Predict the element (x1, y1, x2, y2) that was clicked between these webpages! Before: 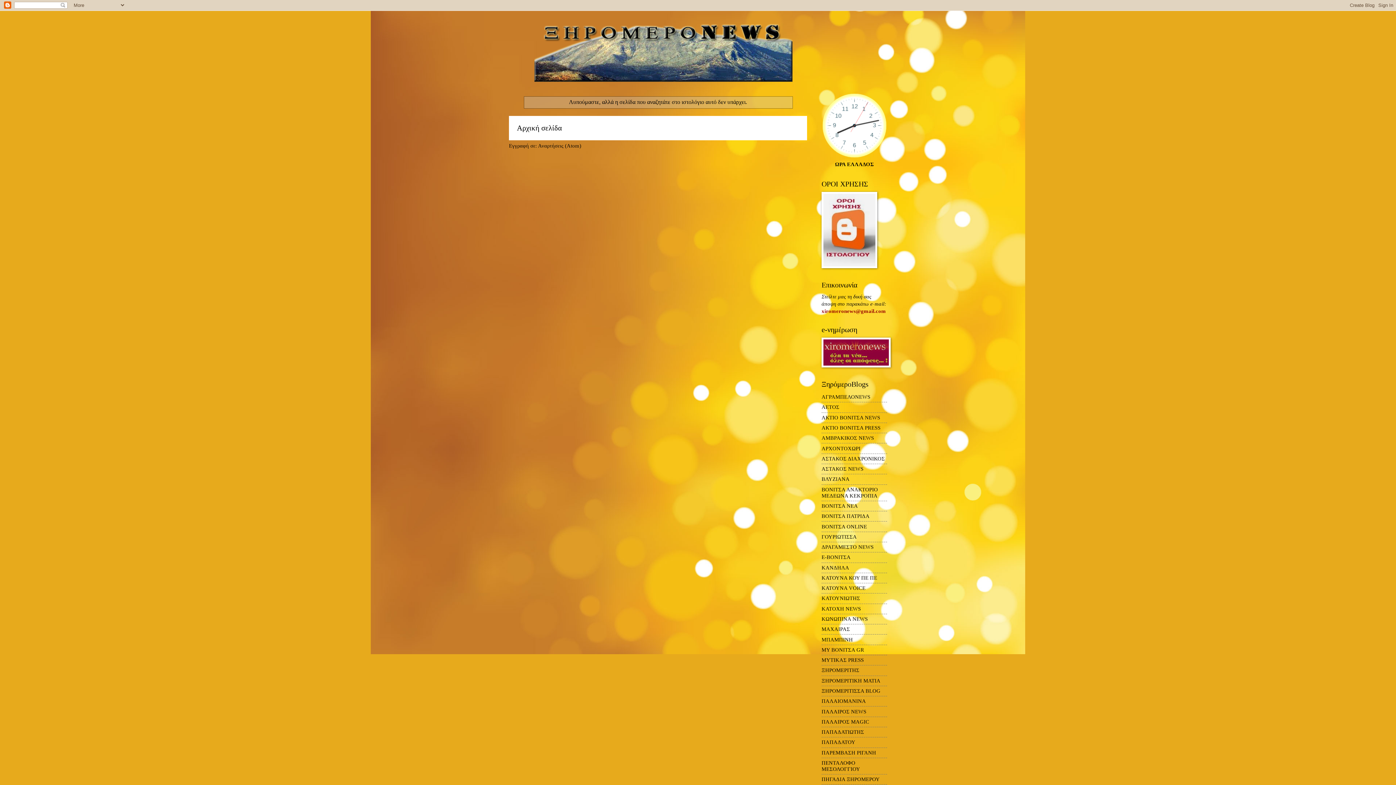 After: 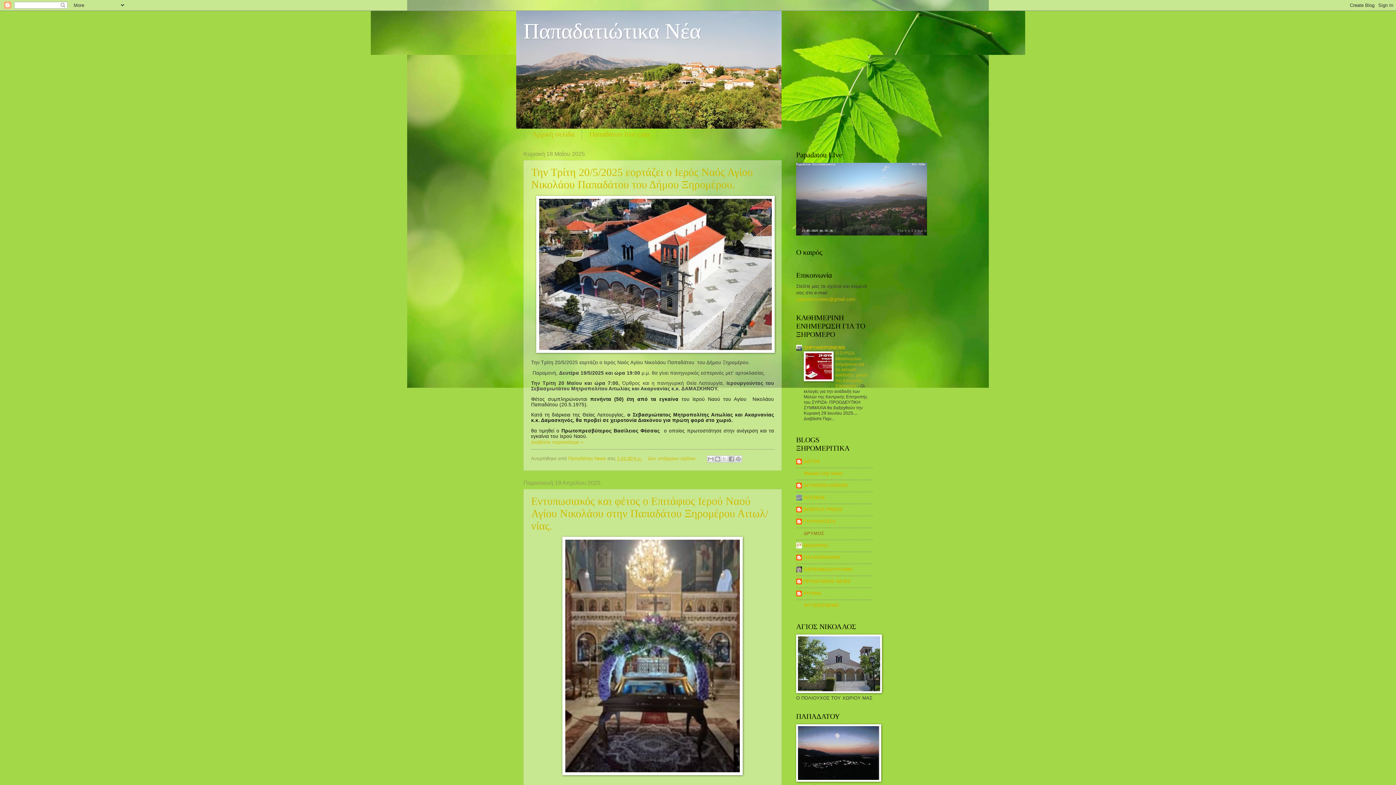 Action: bbox: (821, 739, 855, 745) label: ΠΑΠΑΔΑΤΟΥ